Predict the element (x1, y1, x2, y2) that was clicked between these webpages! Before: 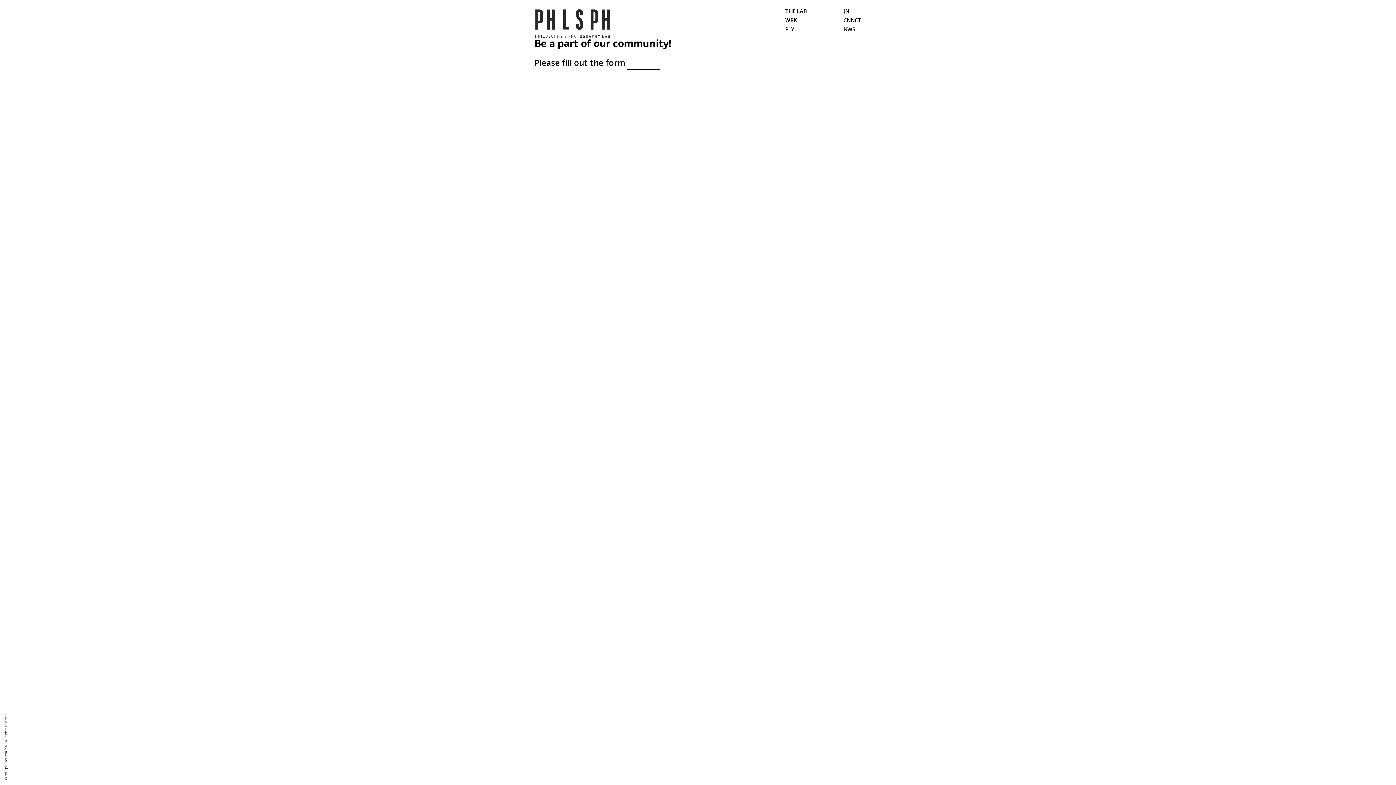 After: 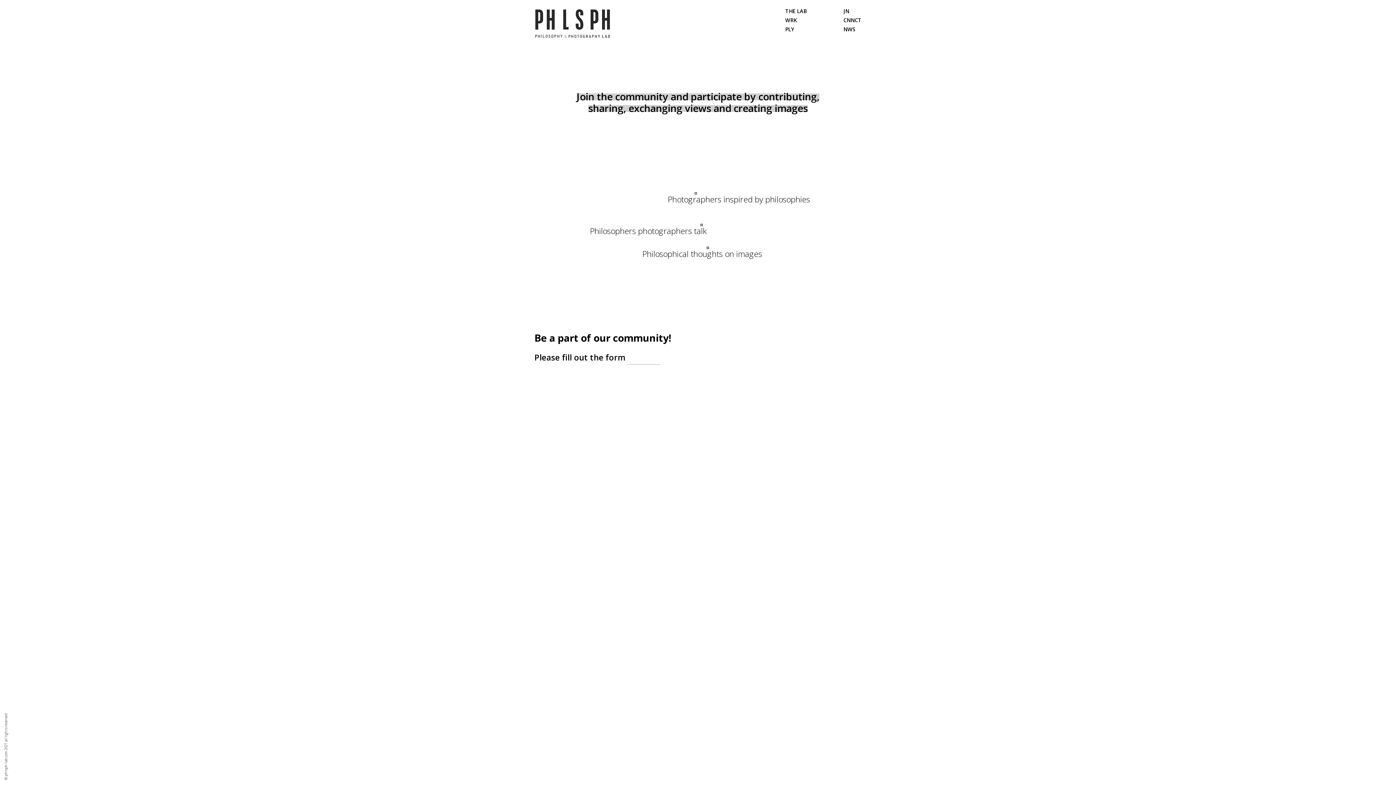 Action: label: JOIN bbox: (843, 7, 849, 14)